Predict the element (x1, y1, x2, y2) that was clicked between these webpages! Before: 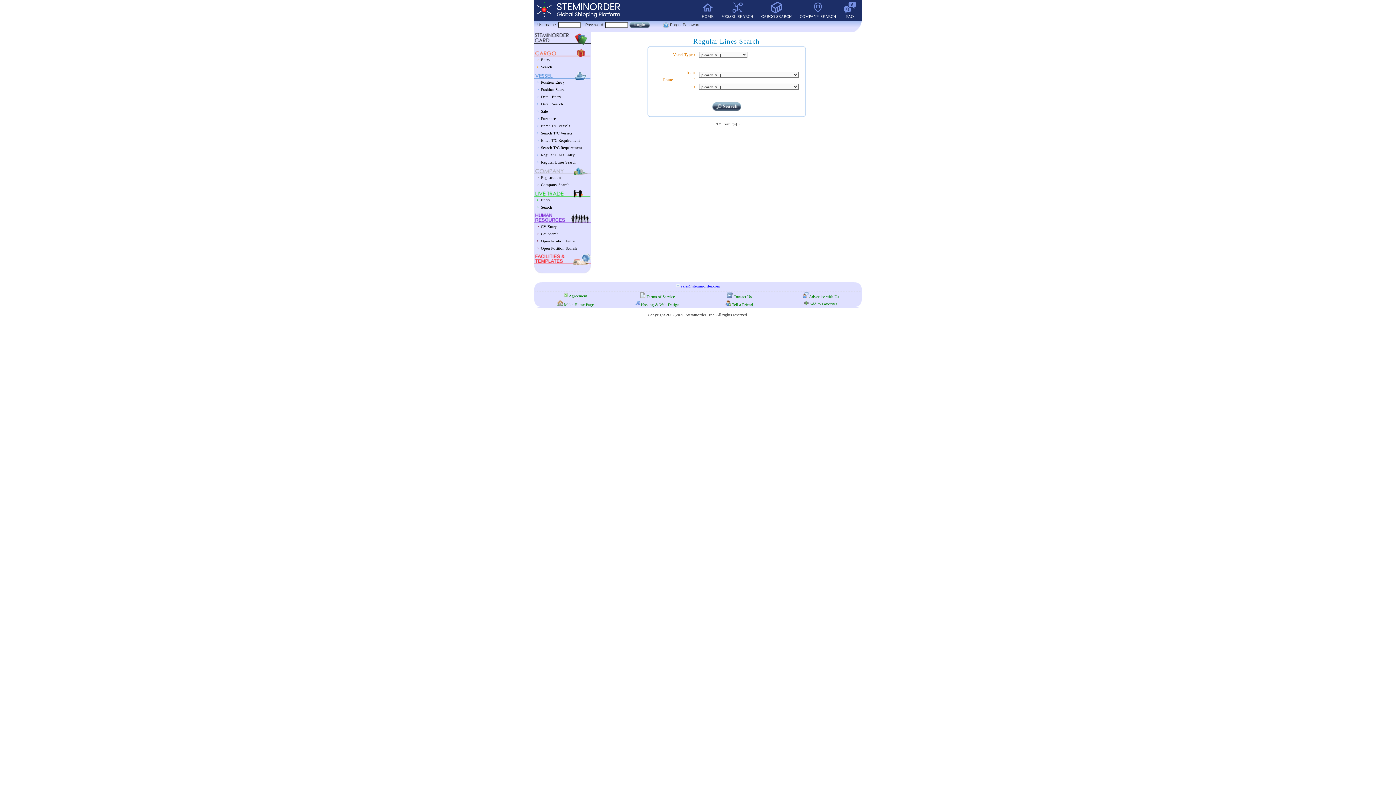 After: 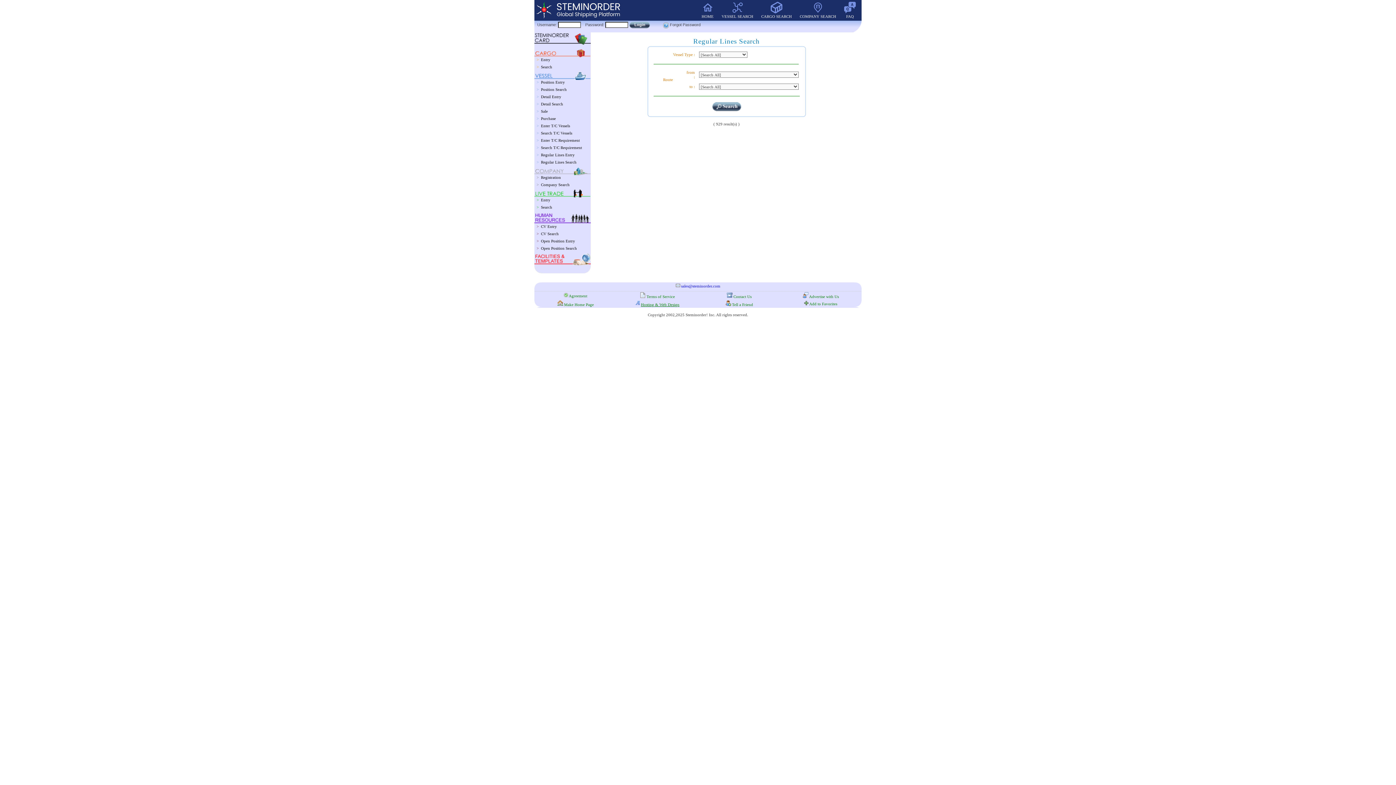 Action: label: Hosting & Web Design bbox: (641, 302, 679, 306)